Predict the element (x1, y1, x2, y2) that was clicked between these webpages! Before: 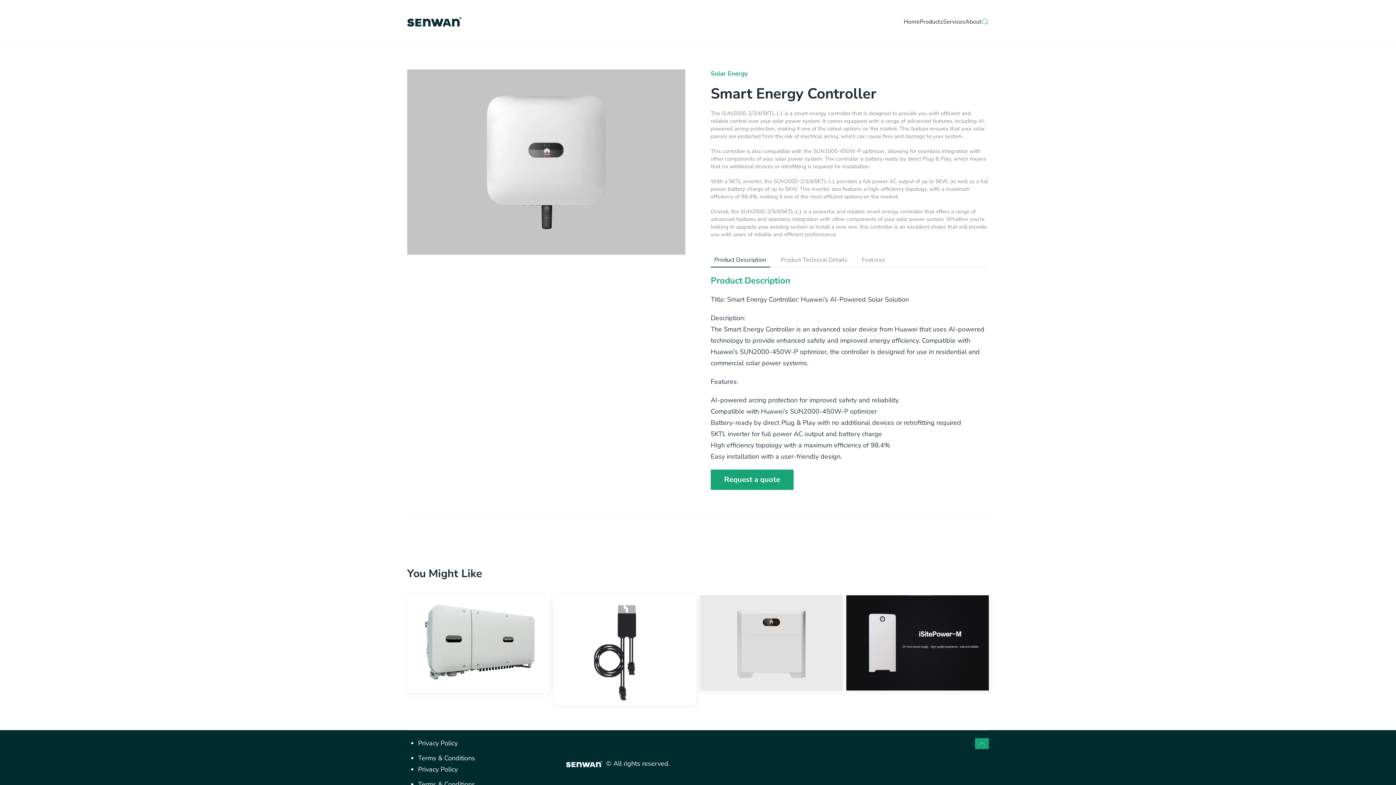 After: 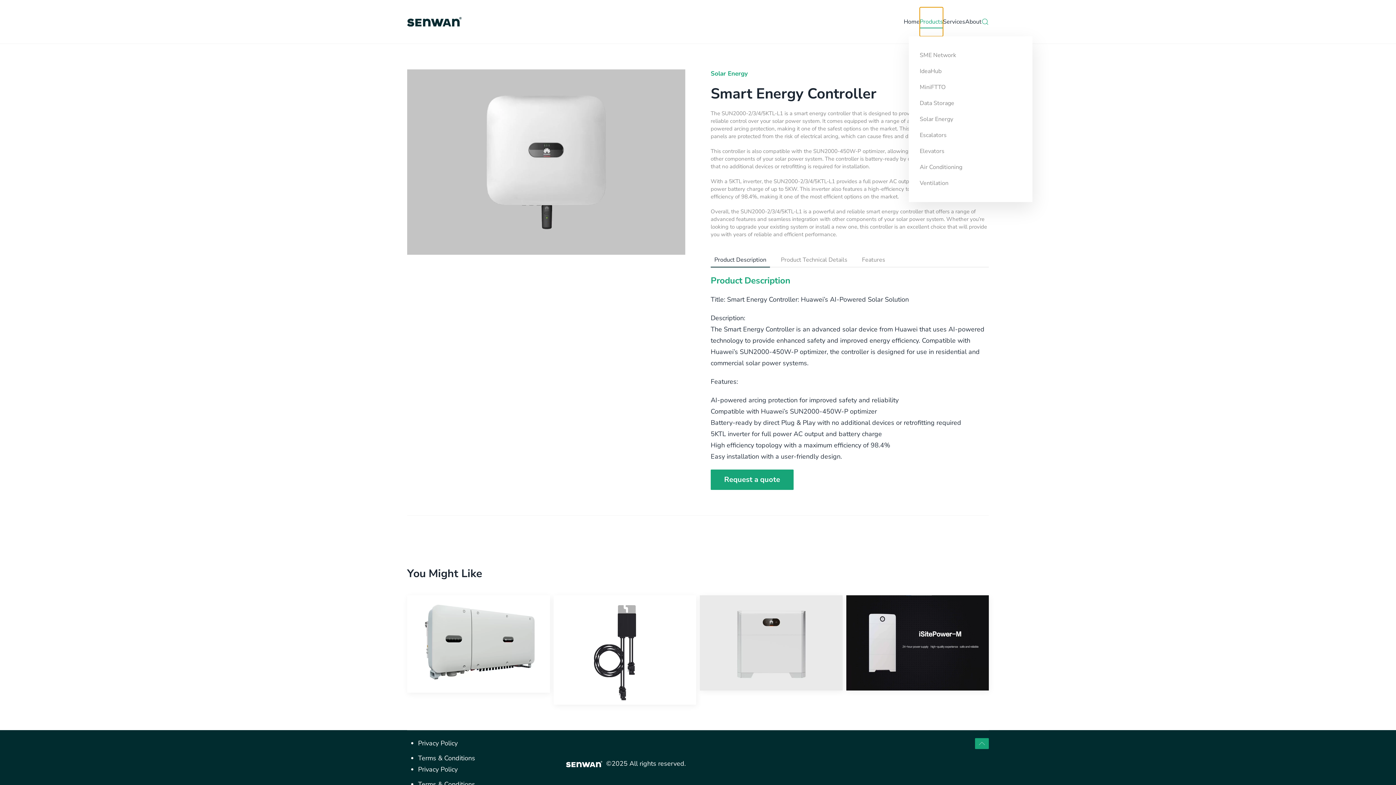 Action: label: Products bbox: (920, 7, 943, 36)